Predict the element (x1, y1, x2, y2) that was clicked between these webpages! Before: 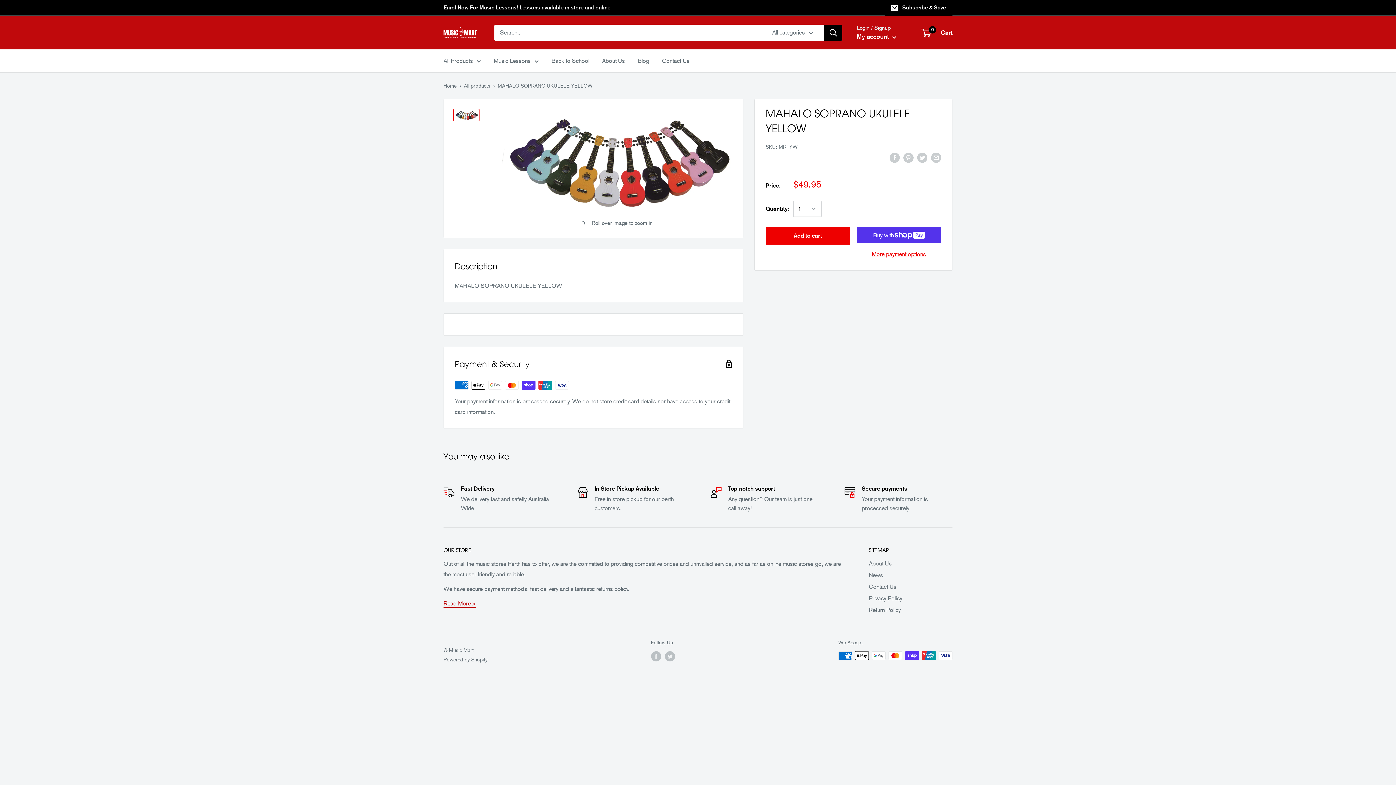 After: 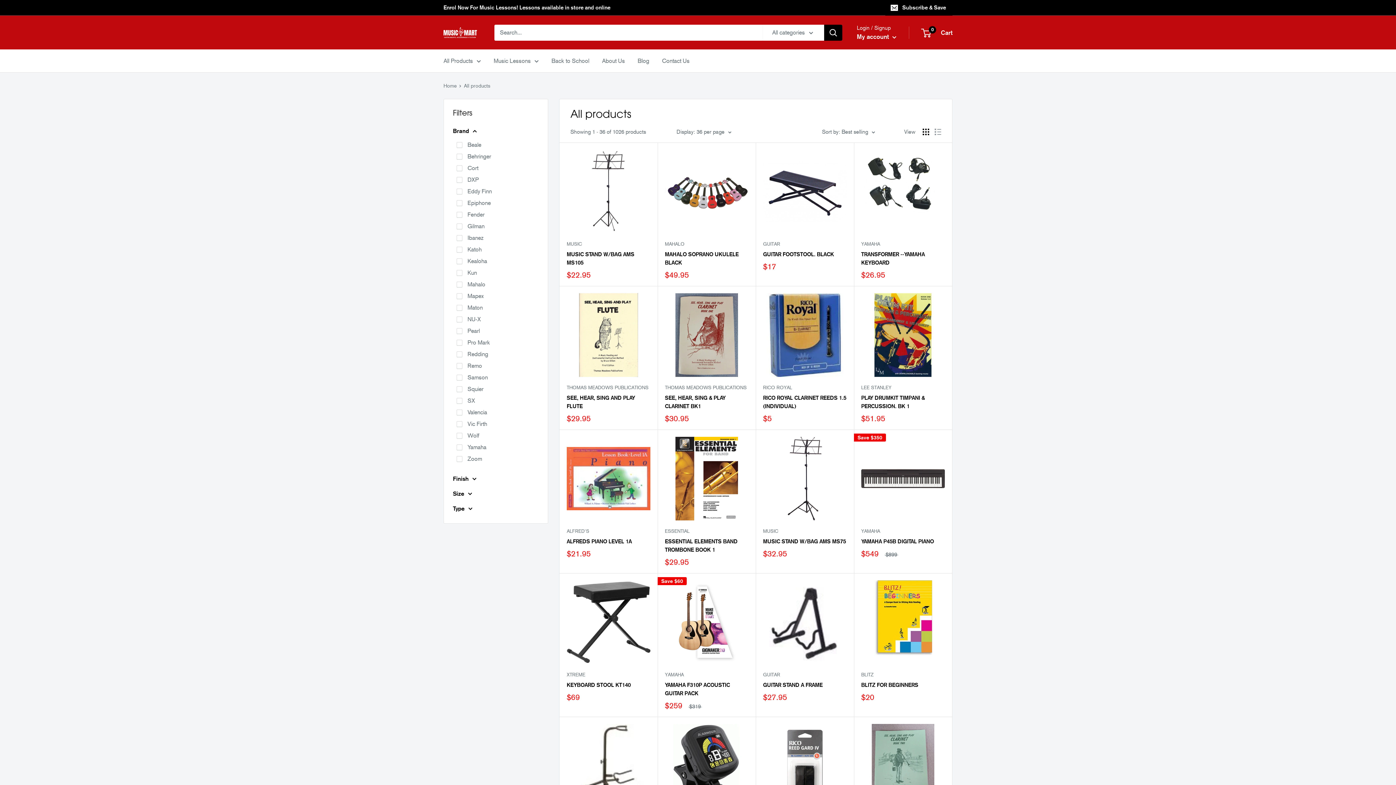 Action: label: All Products bbox: (443, 55, 481, 66)